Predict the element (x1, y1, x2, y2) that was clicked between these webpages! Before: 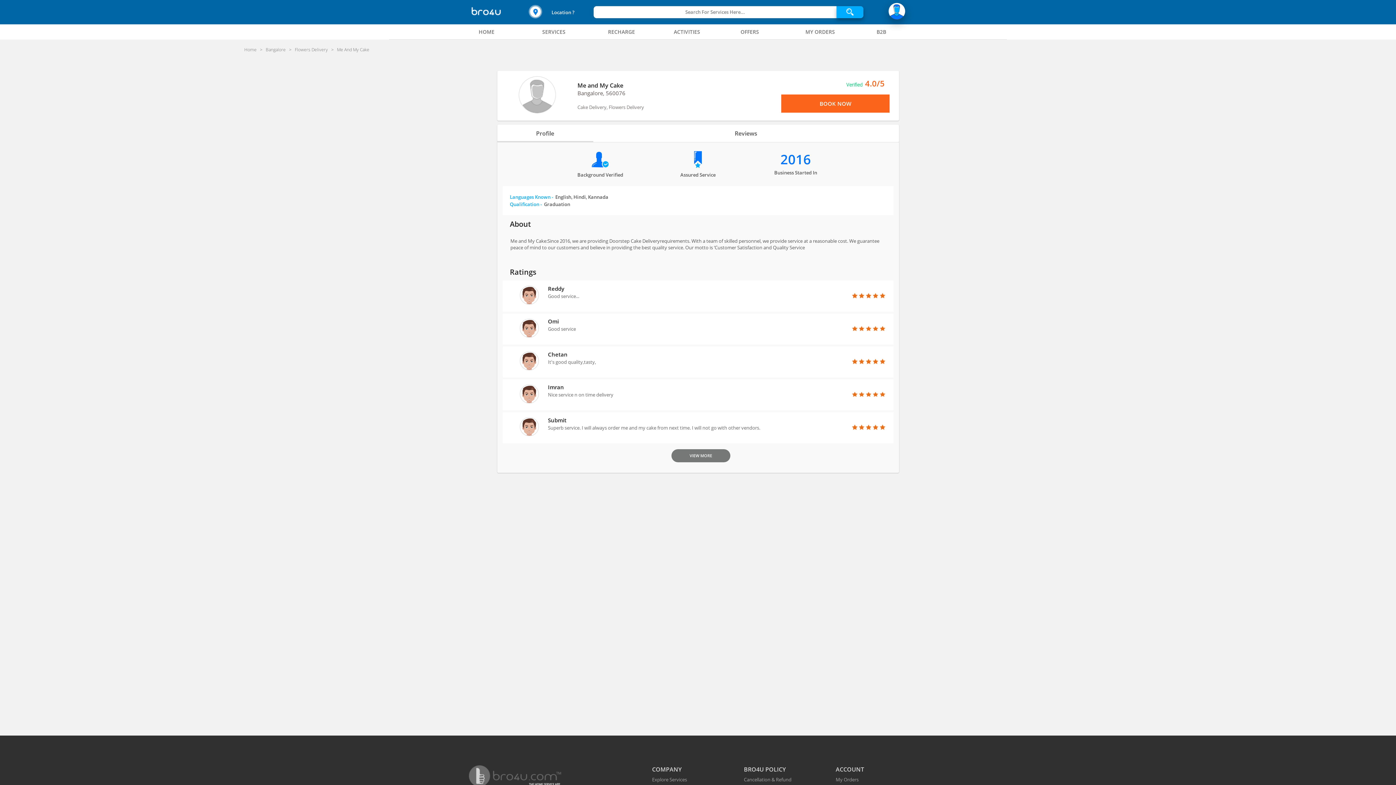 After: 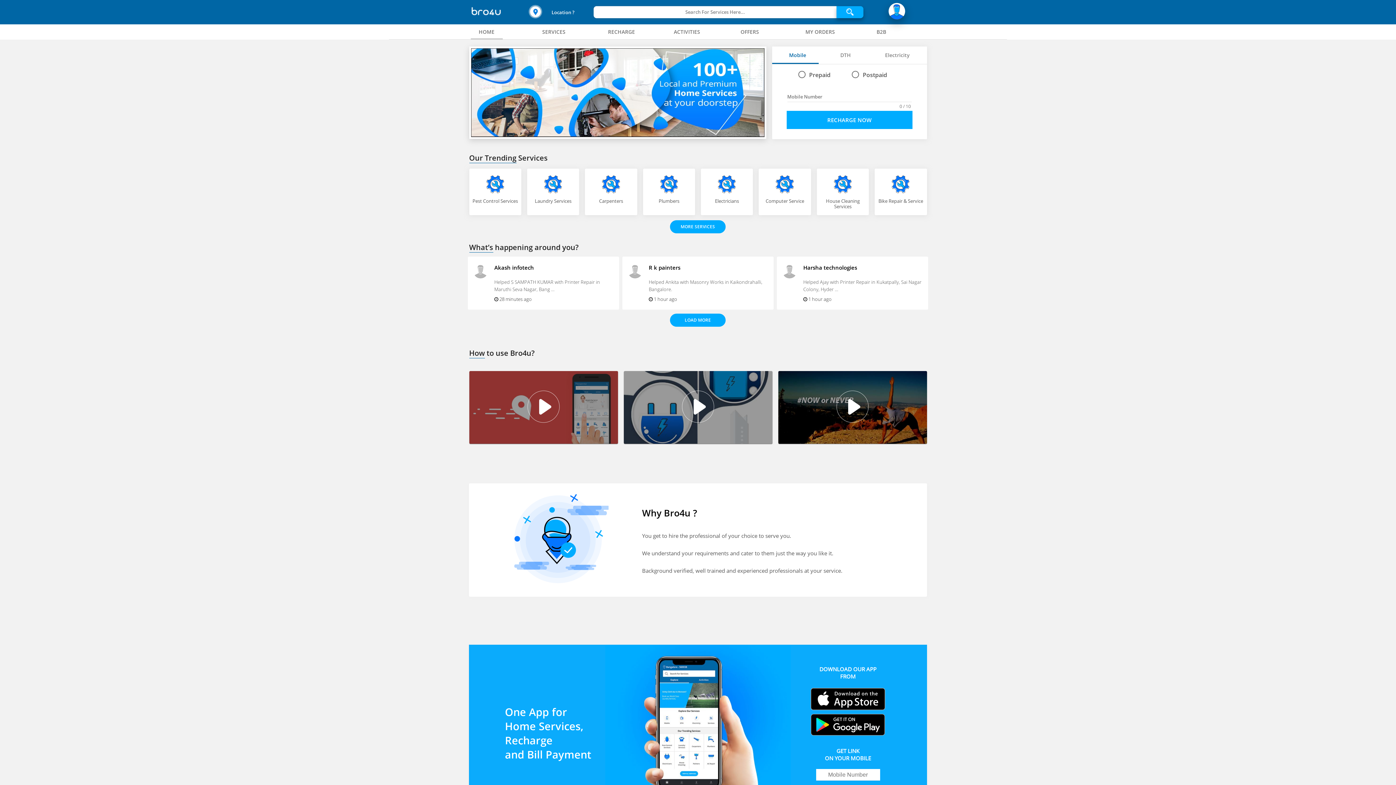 Action: label: Home  bbox: (244, 46, 257, 52)